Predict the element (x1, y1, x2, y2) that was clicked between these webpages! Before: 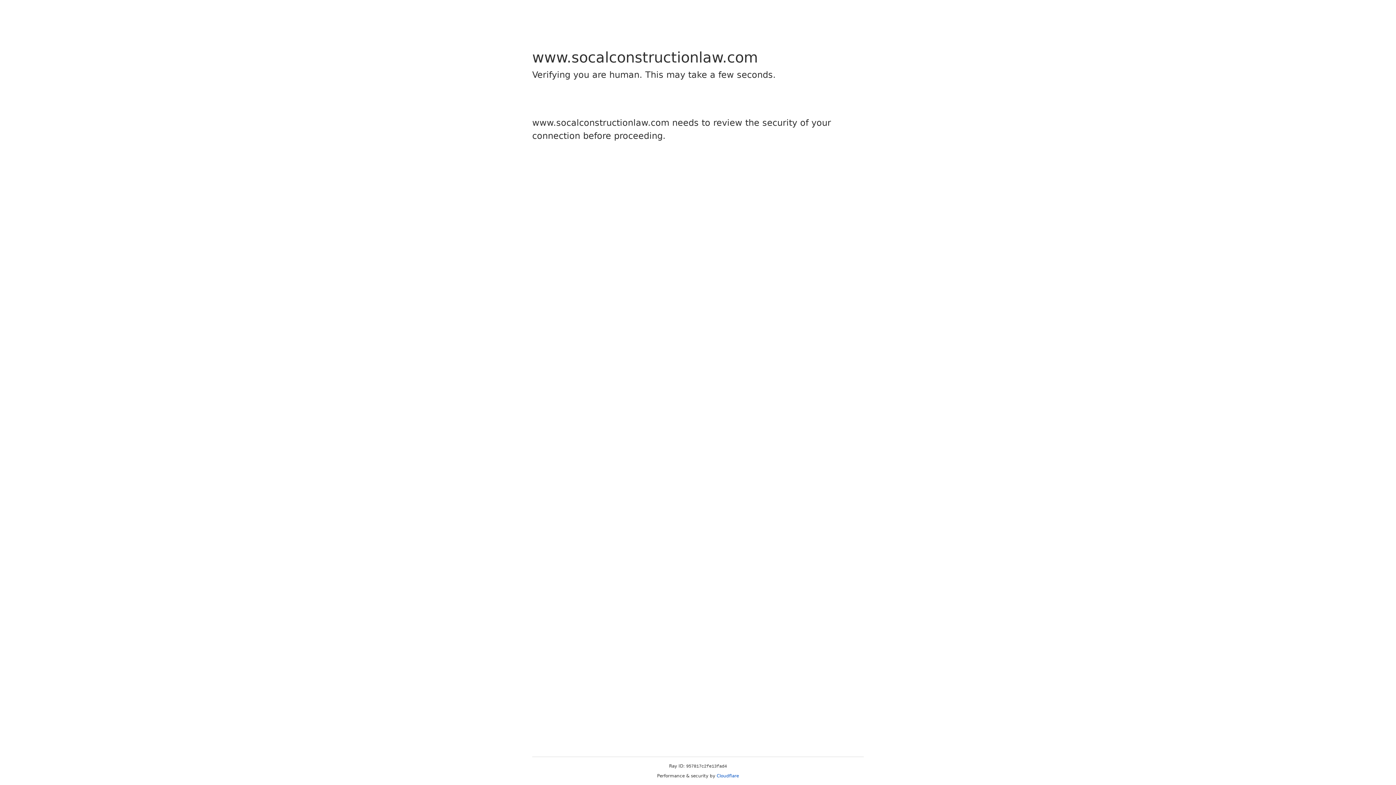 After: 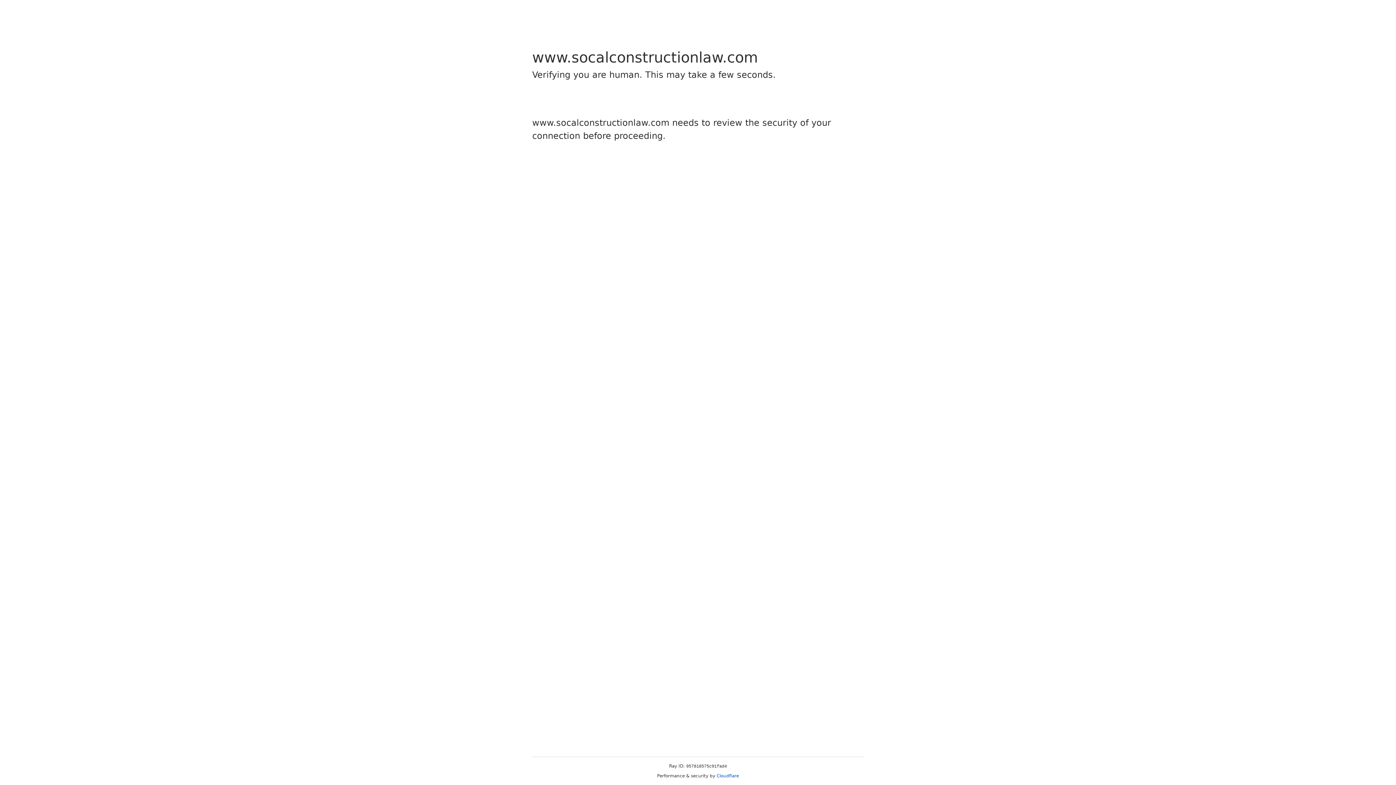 Action: bbox: (716, 773, 739, 778) label: Cloudflare